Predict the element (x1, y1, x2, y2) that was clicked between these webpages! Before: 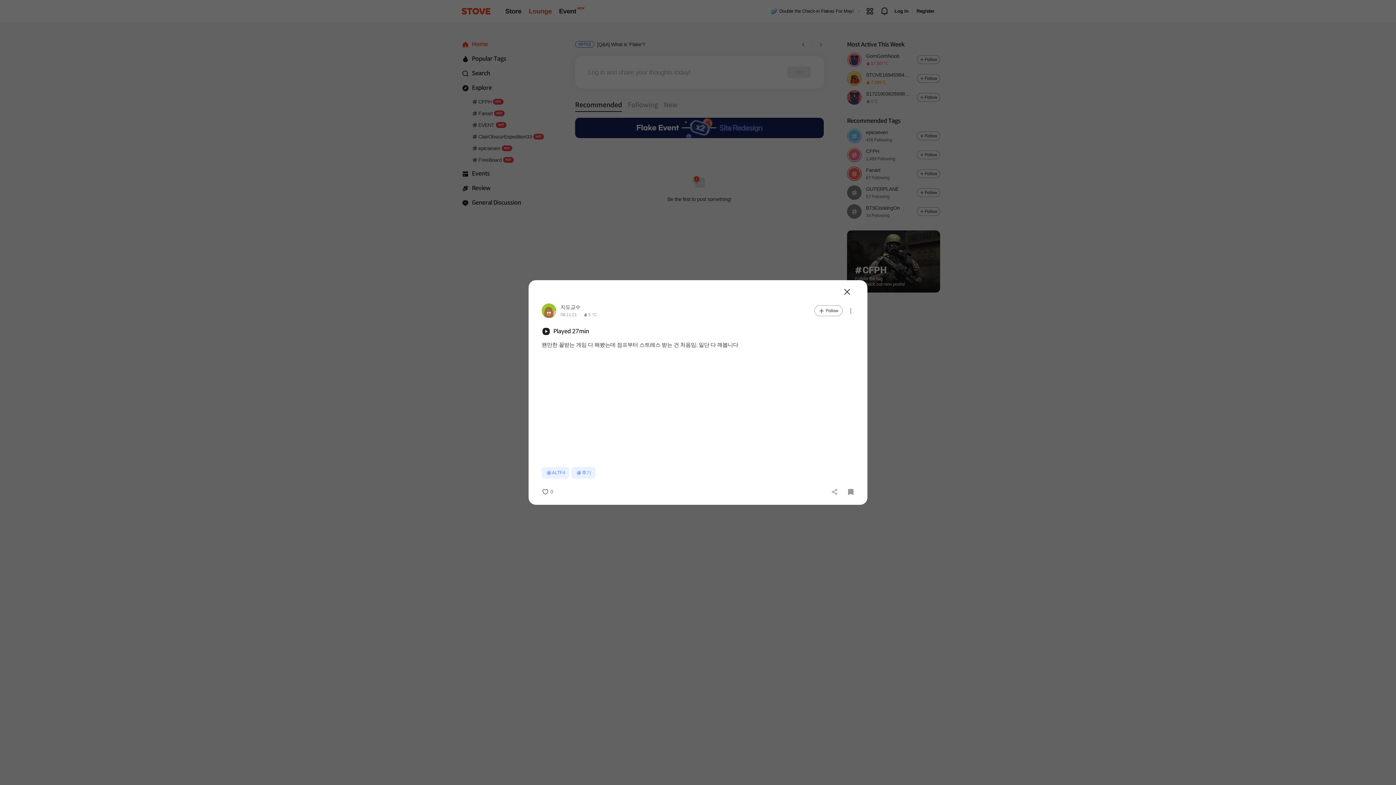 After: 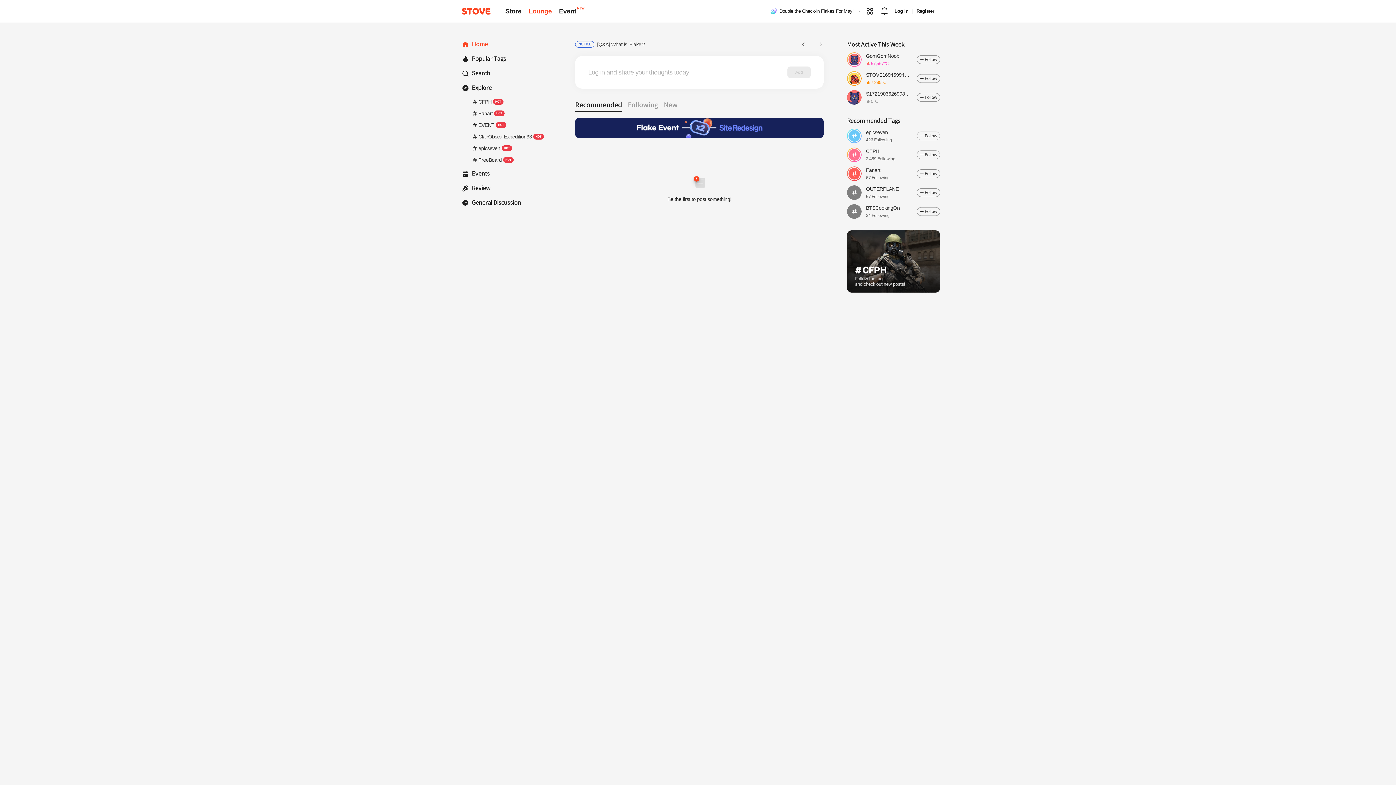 Action: bbox: (835, 216, 846, 224) label: Close